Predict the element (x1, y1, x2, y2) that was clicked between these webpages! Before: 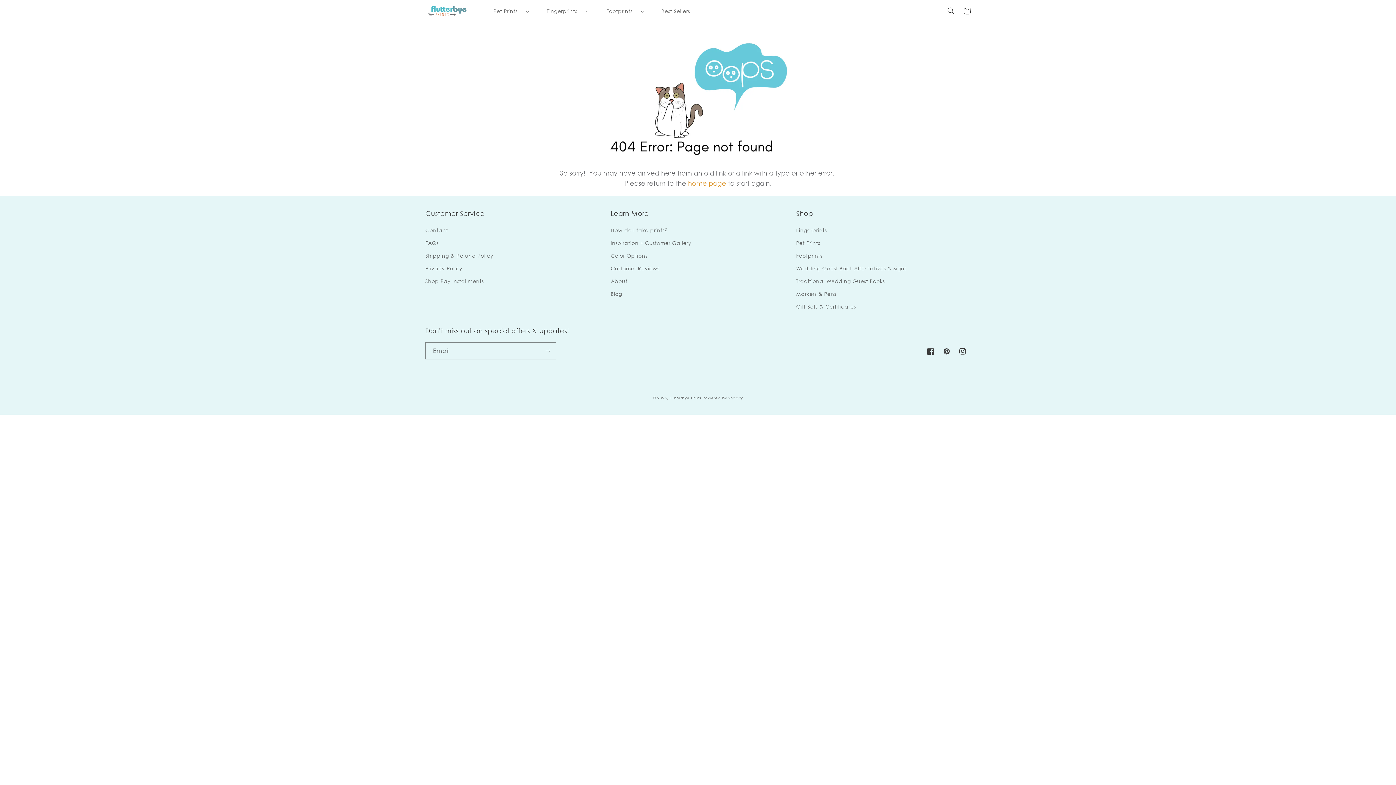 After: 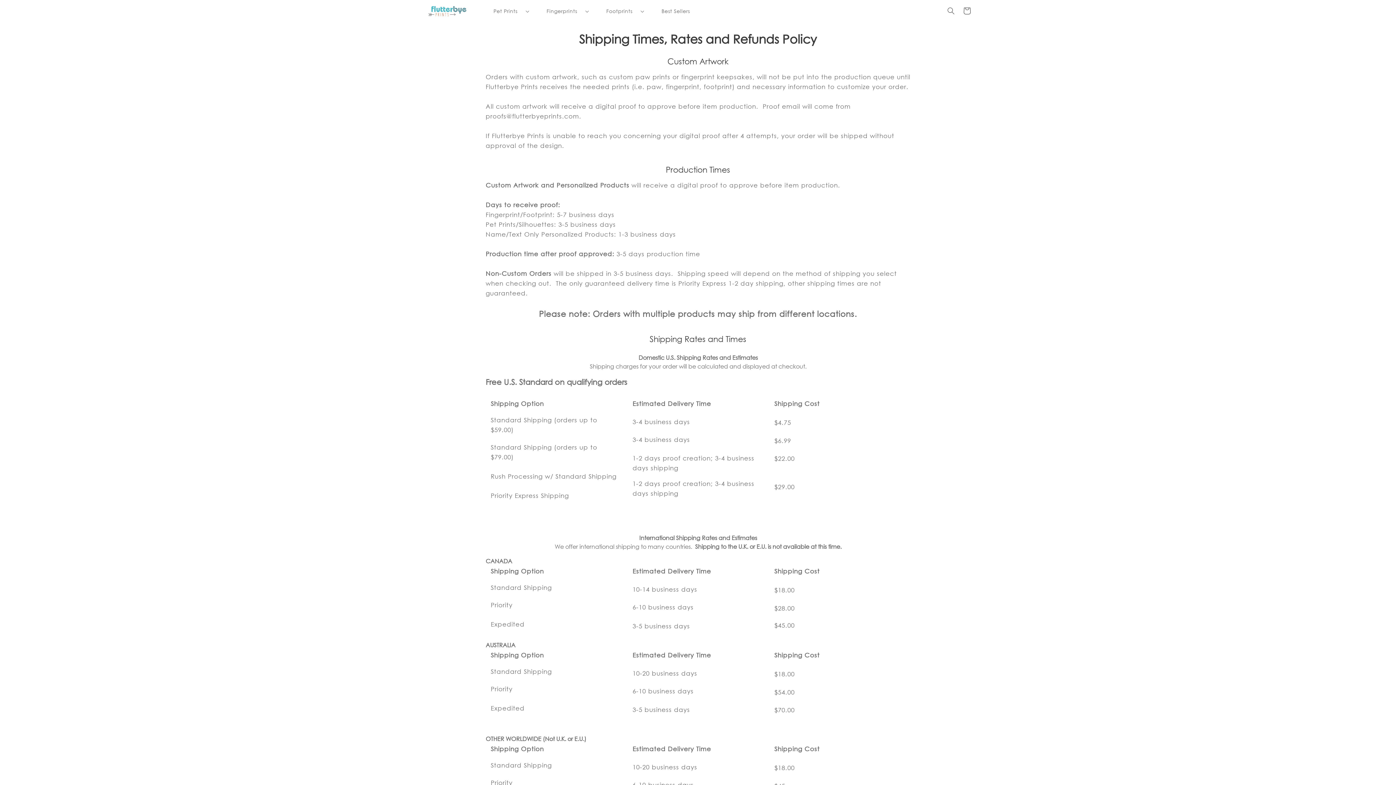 Action: label: Shipping & Refund Policy bbox: (425, 249, 493, 262)